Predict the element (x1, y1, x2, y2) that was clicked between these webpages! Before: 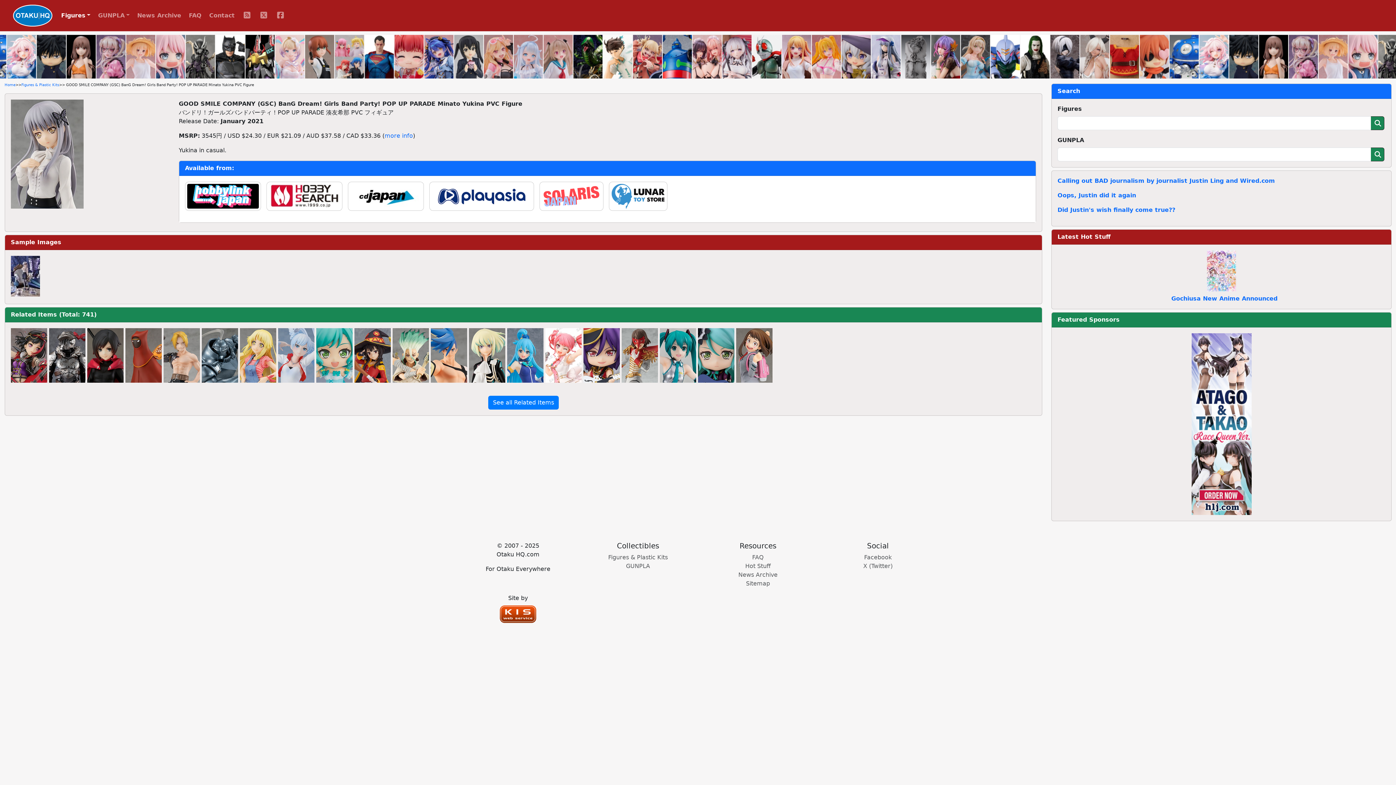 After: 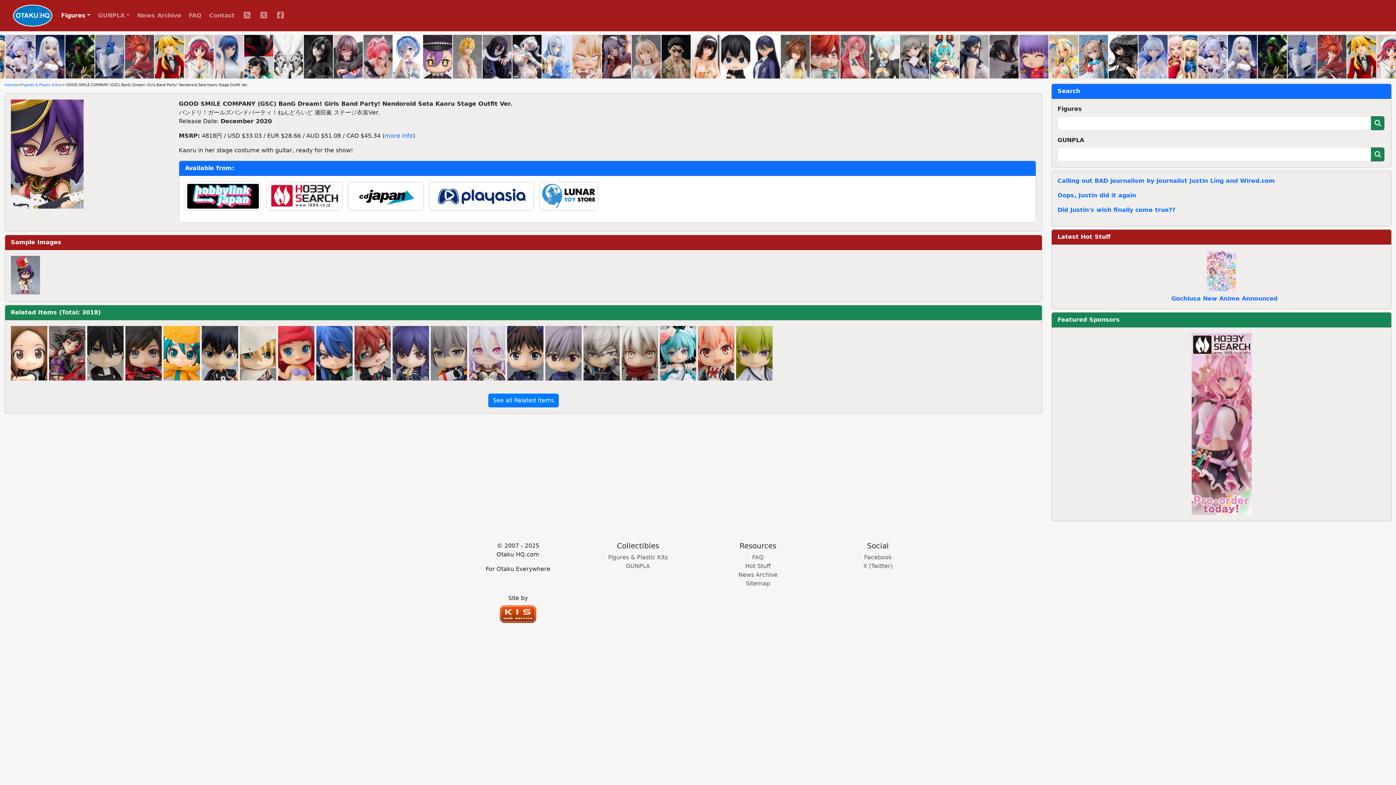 Action: bbox: (583, 352, 619, 359)